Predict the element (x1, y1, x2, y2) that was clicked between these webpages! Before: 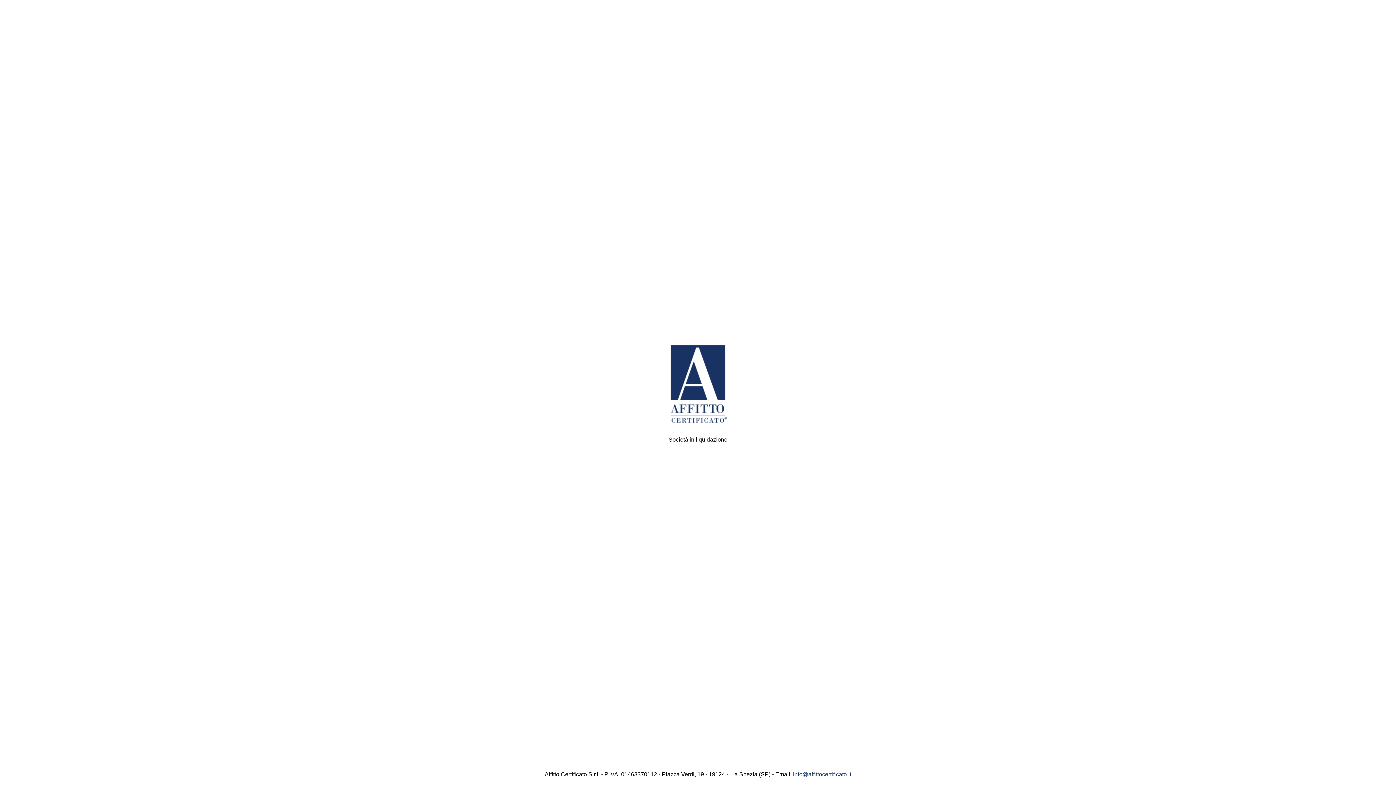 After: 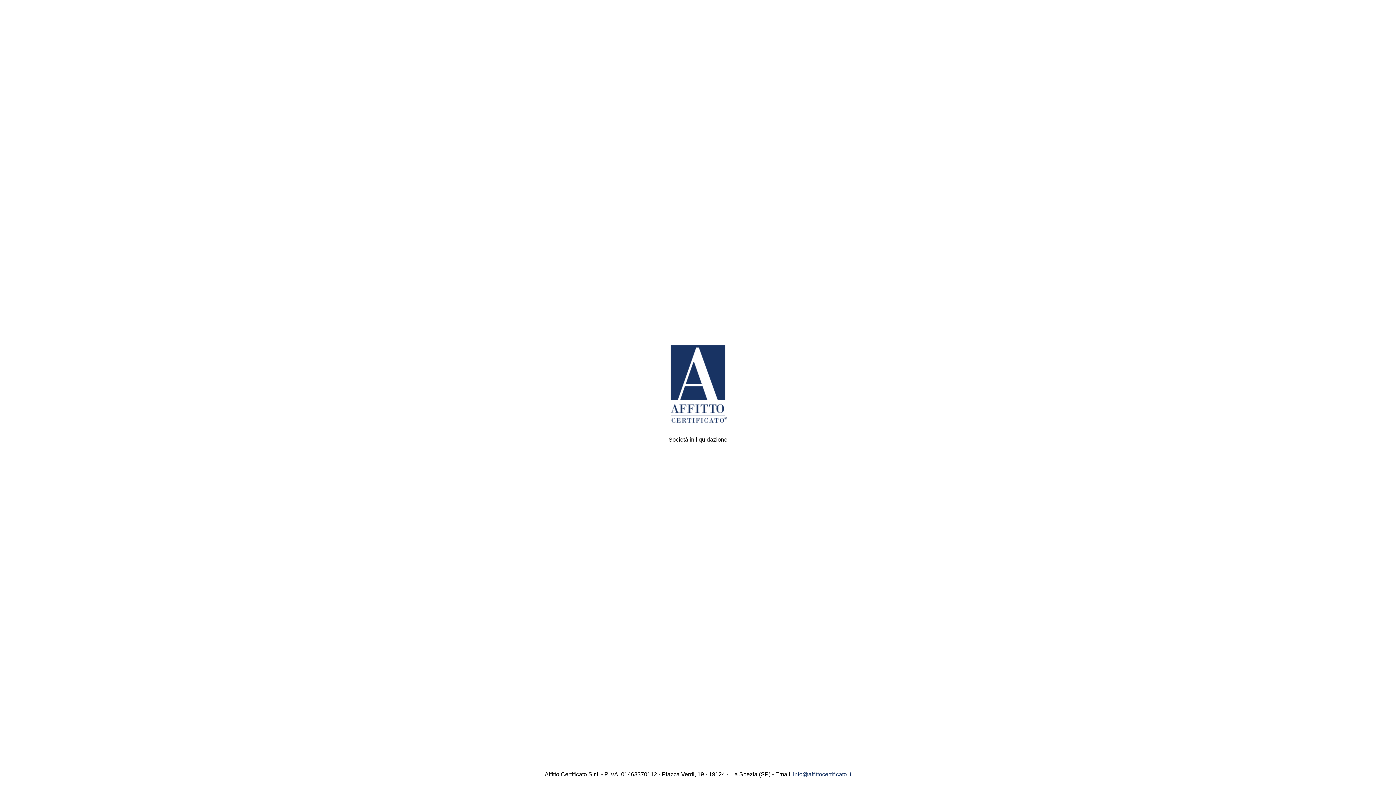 Action: label: info@affittocertificato.it bbox: (793, 771, 851, 777)